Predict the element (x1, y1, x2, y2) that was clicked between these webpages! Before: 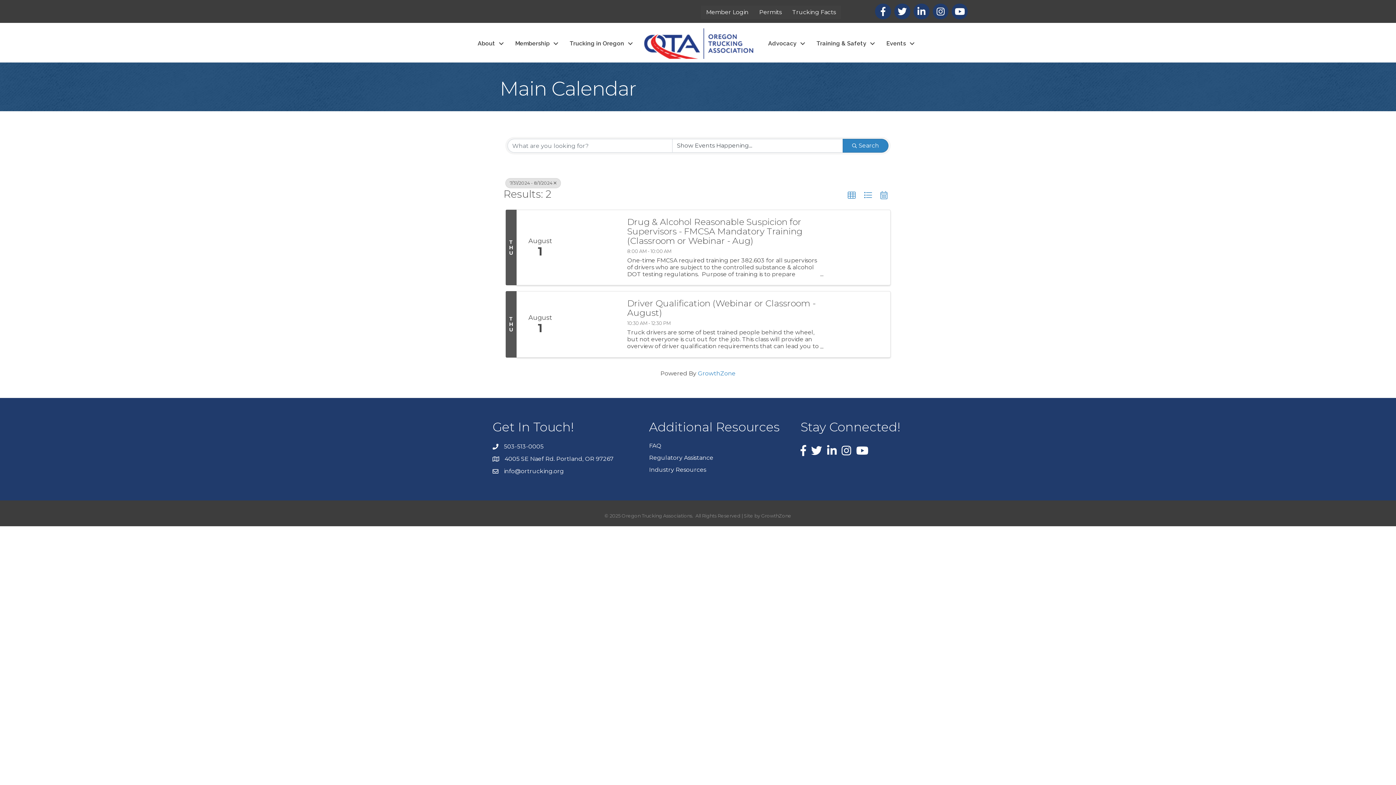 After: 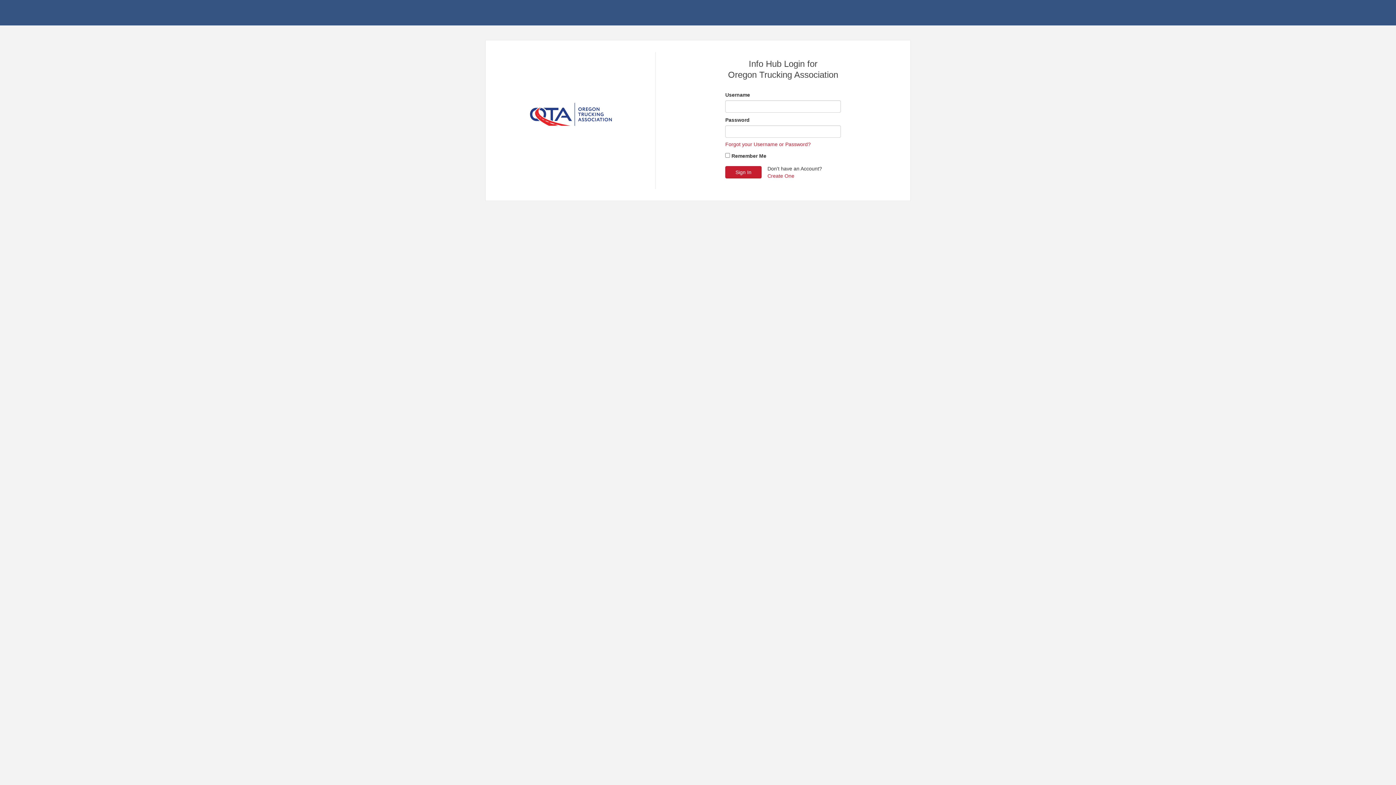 Action: label: Member Login bbox: (701, 5, 753, 18)